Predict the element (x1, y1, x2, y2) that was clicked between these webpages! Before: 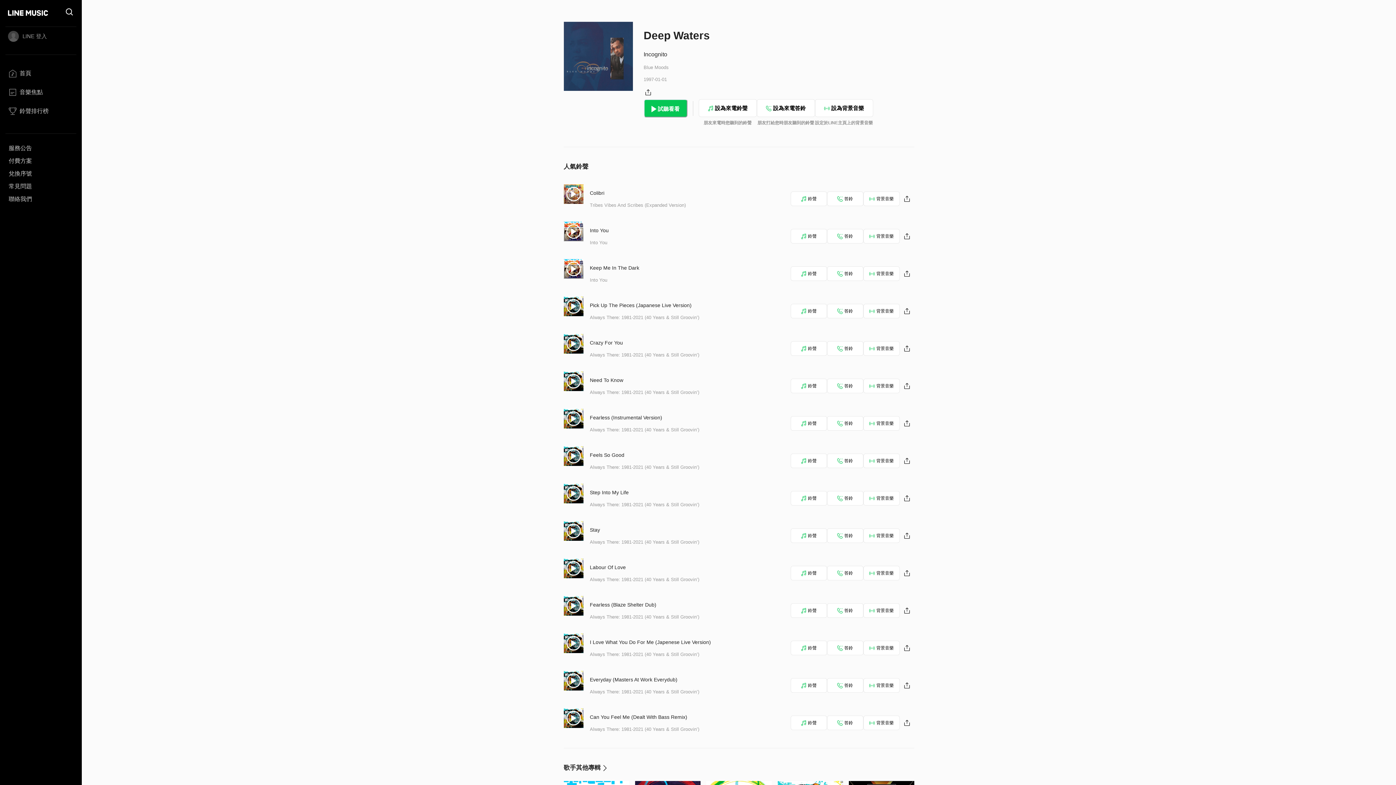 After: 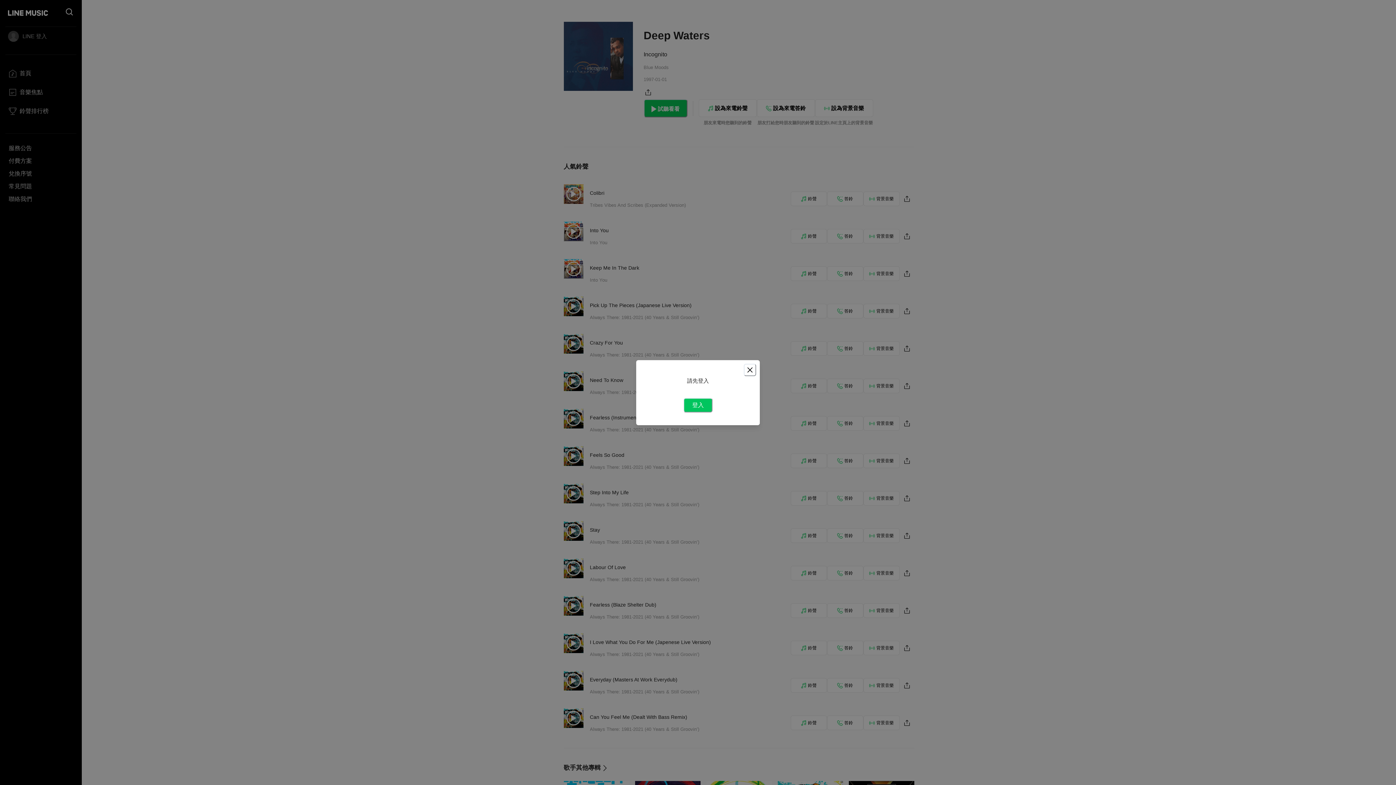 Action: label: 答鈴 bbox: (827, 453, 863, 468)